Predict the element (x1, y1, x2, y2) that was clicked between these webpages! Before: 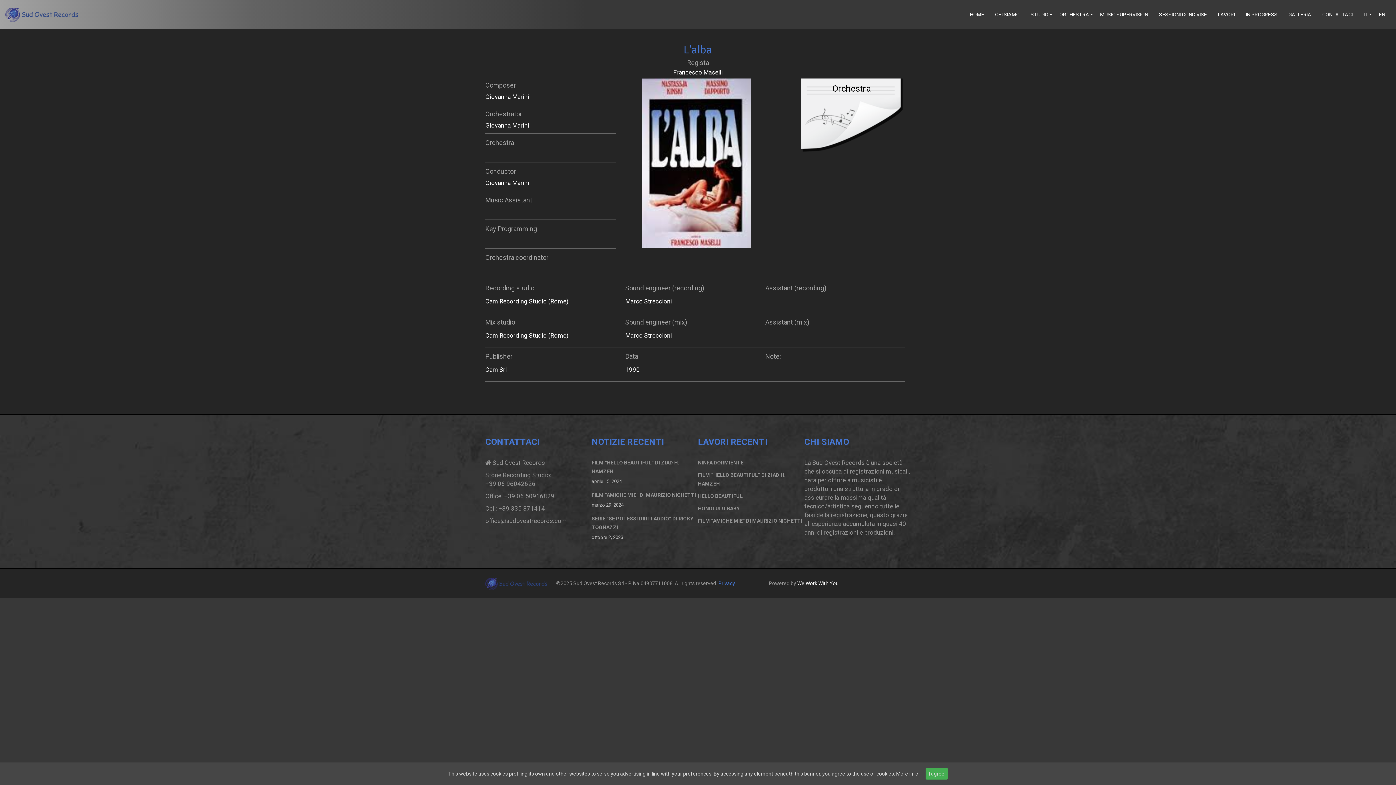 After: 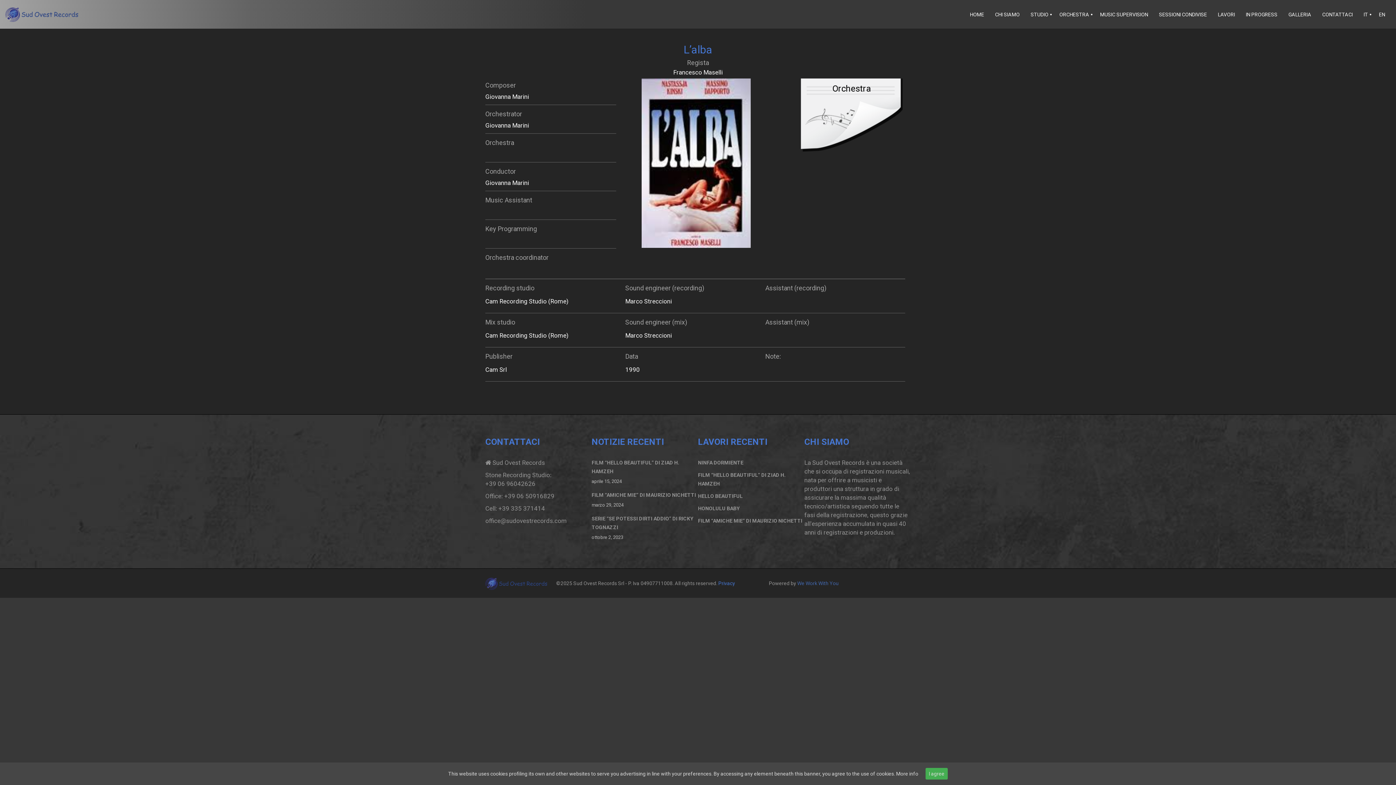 Action: label: We Work With You bbox: (797, 580, 838, 586)